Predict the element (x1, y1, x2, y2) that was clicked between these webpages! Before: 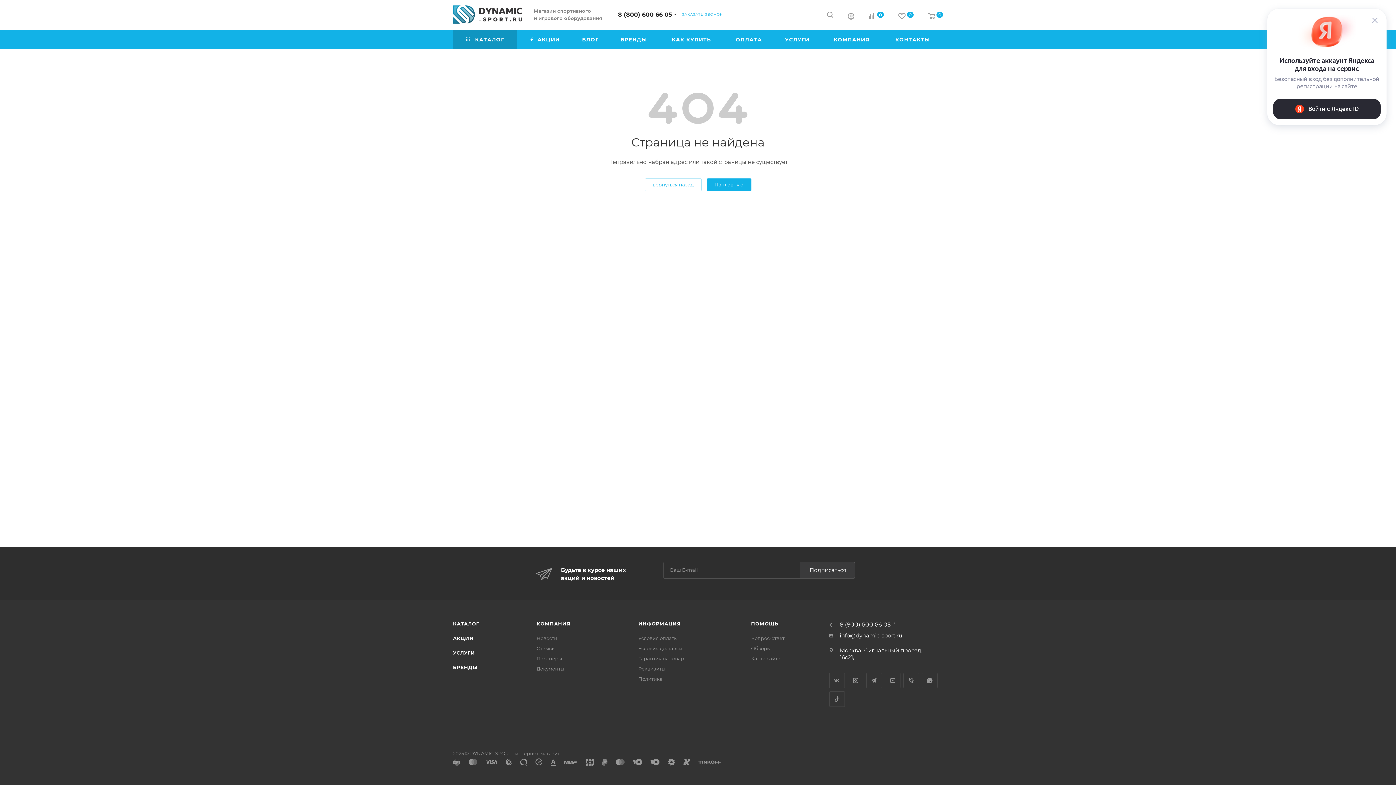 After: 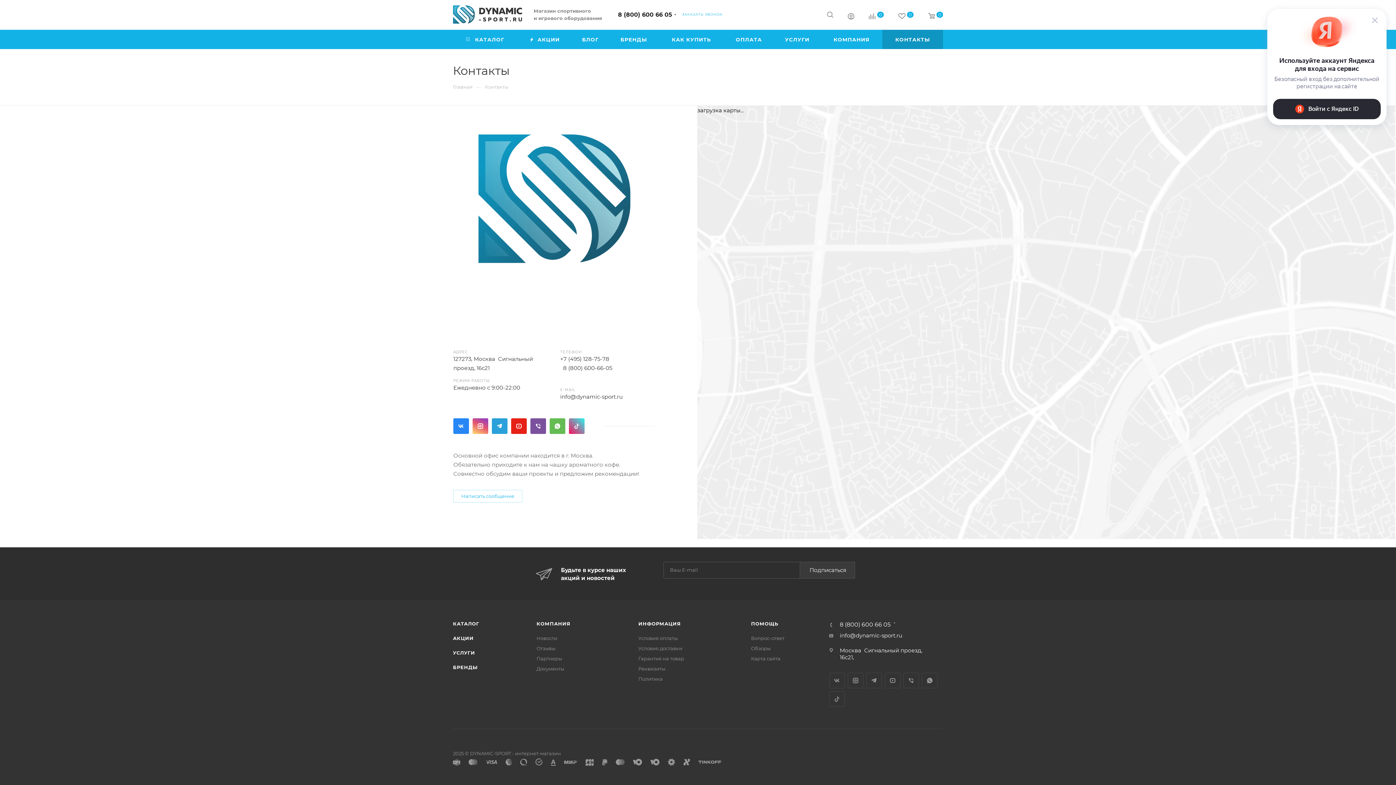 Action: label: КОНТАКТЫ bbox: (882, 29, 943, 49)